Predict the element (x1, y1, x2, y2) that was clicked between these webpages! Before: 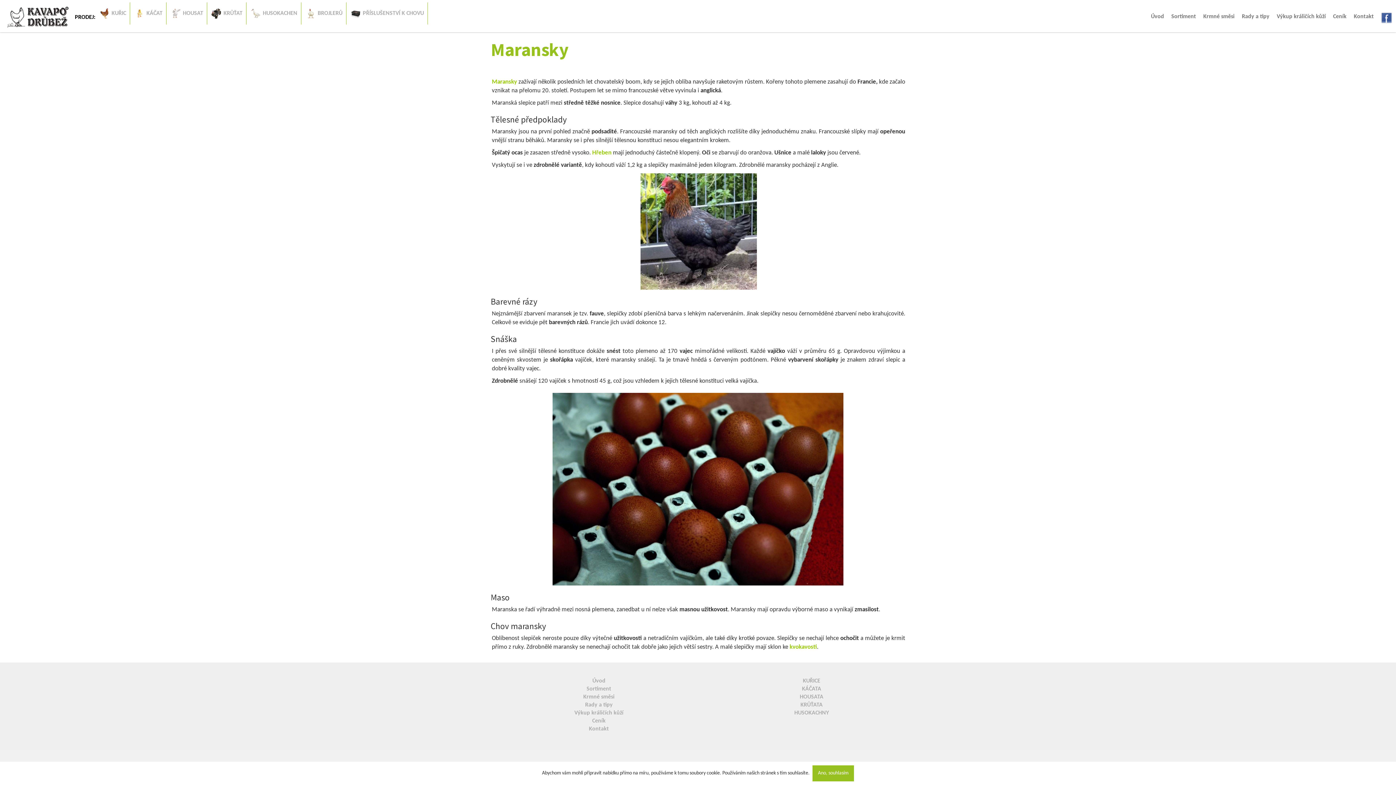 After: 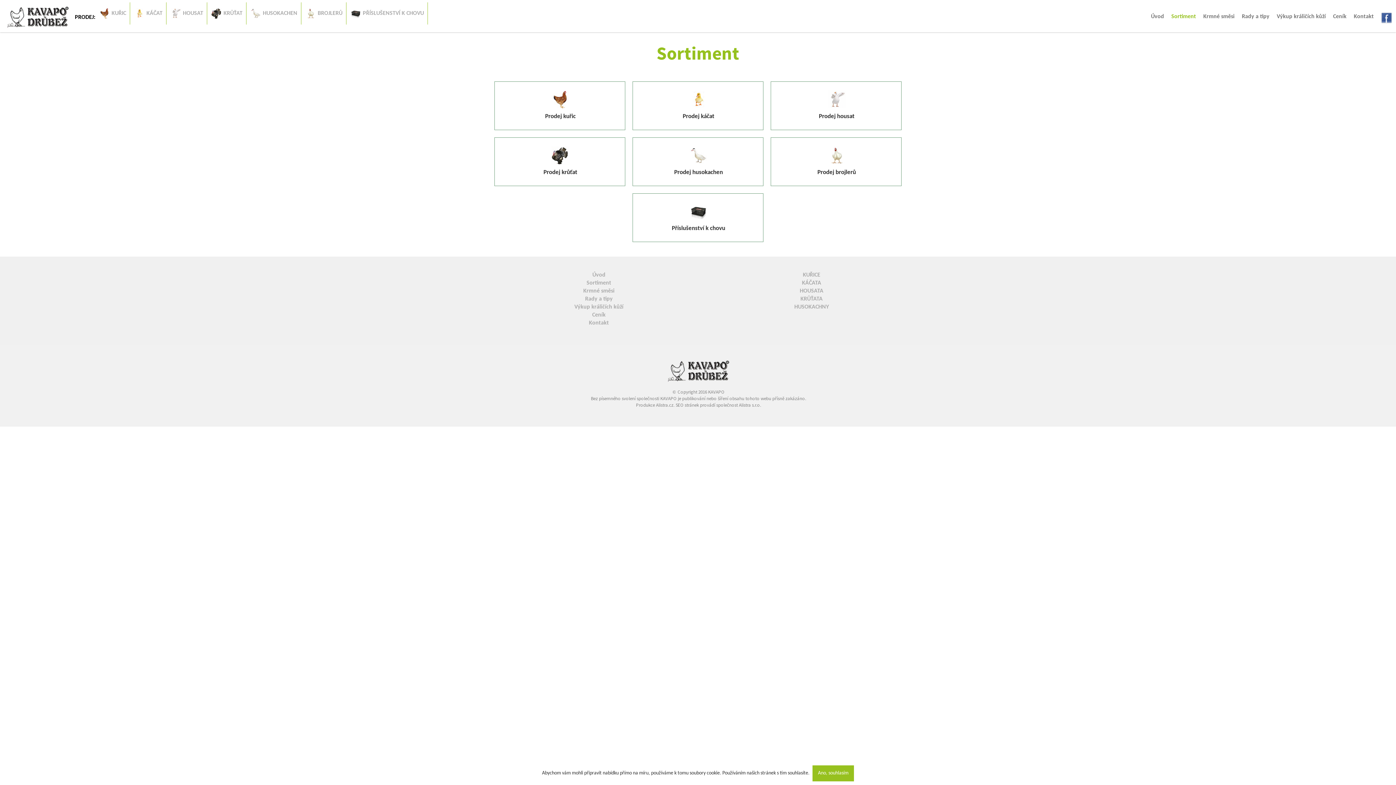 Action: label: Sortiment bbox: (586, 686, 611, 692)